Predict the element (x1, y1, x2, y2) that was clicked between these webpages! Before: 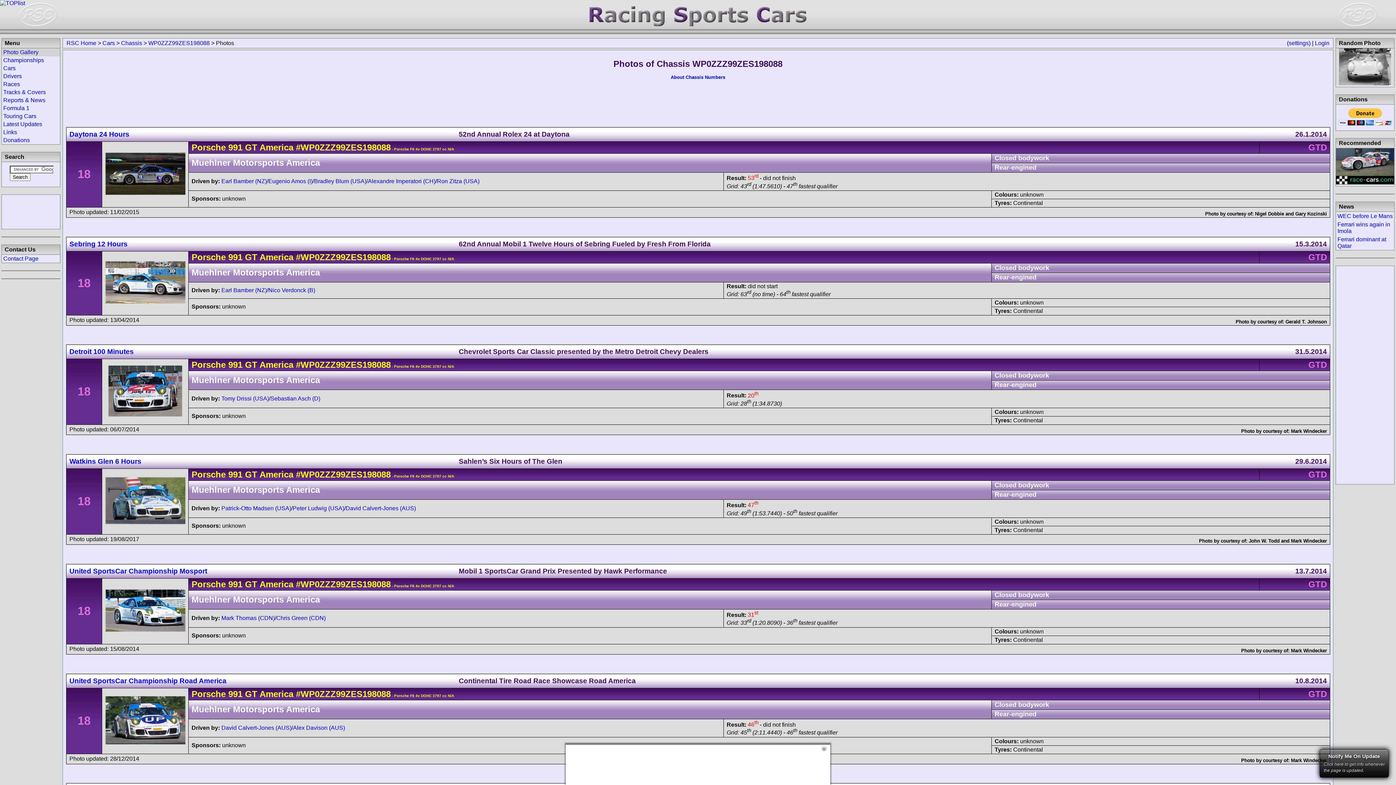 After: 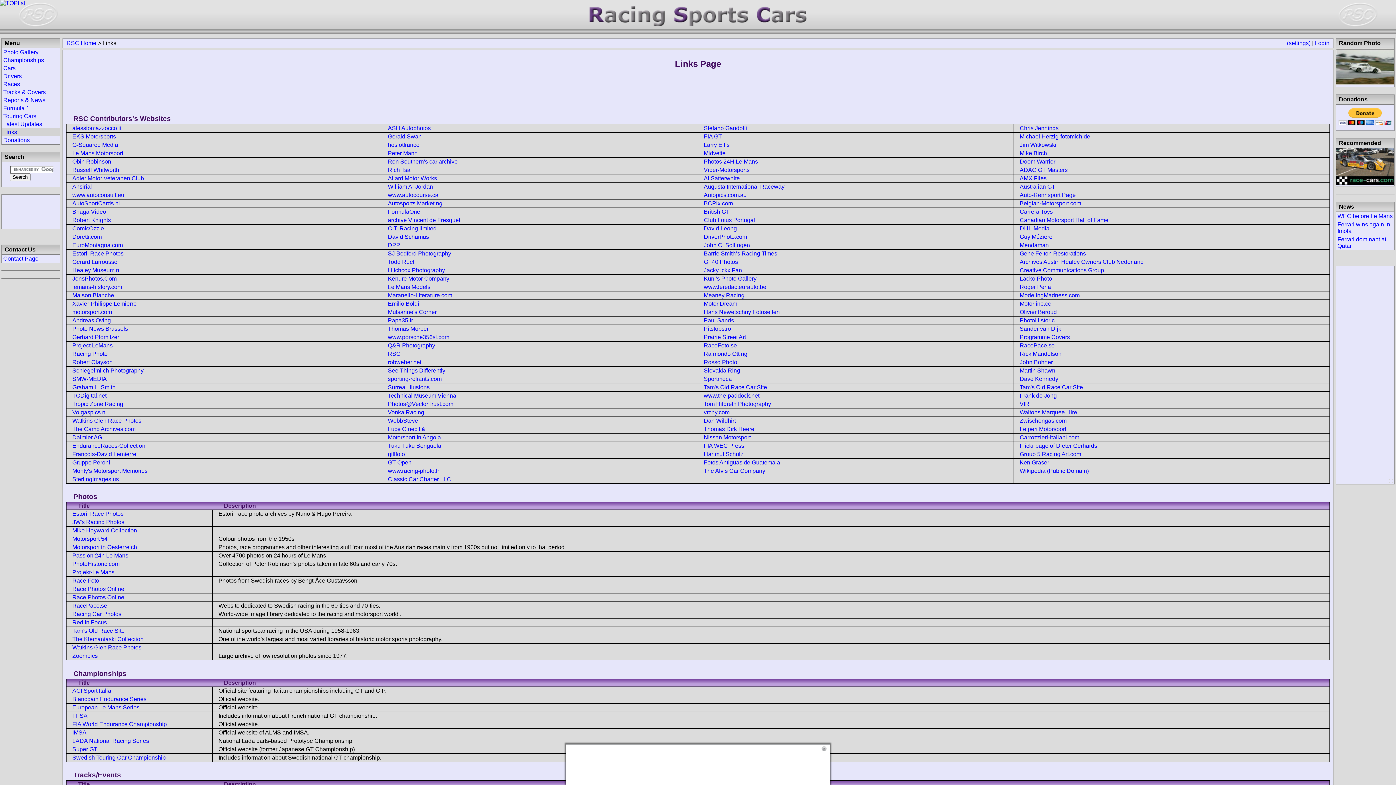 Action: label: Links bbox: (3, 129, 17, 135)